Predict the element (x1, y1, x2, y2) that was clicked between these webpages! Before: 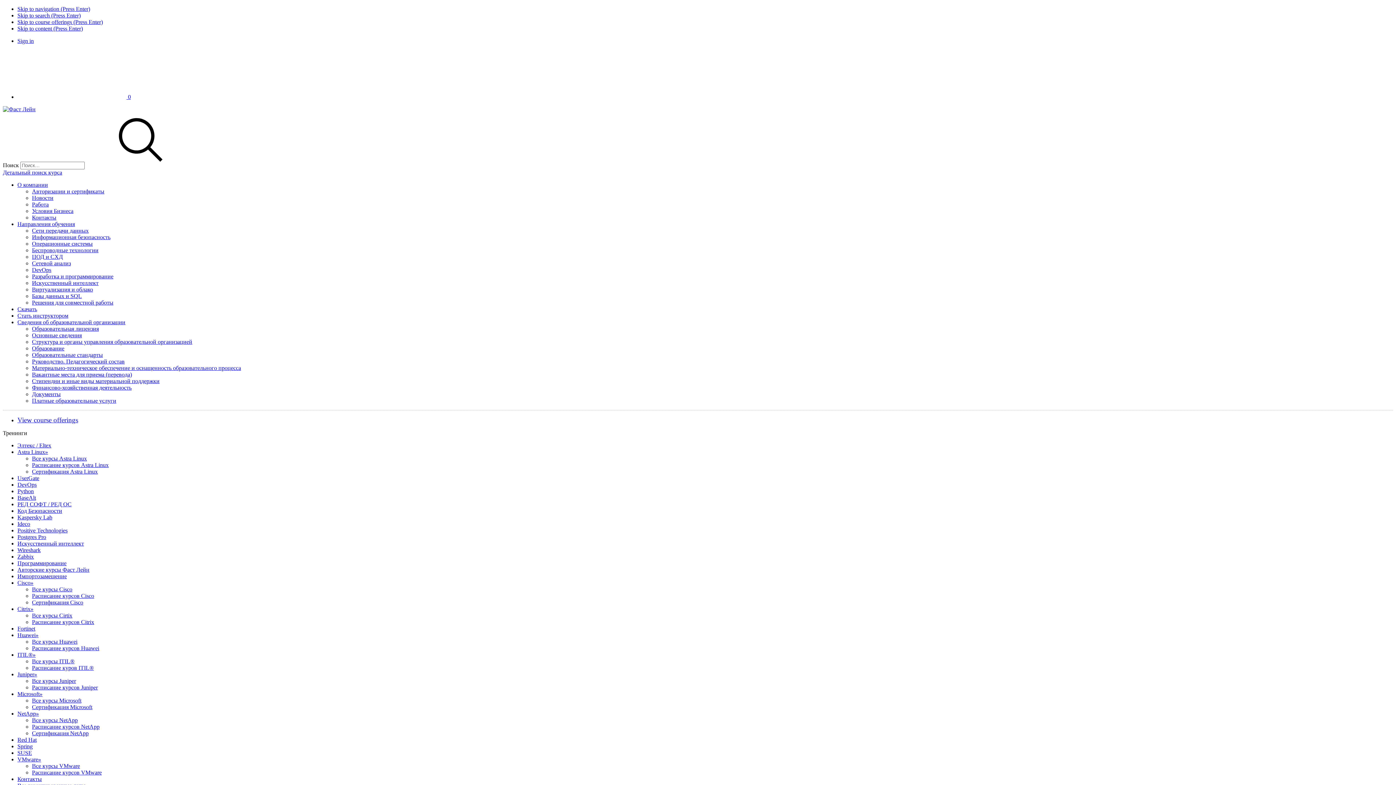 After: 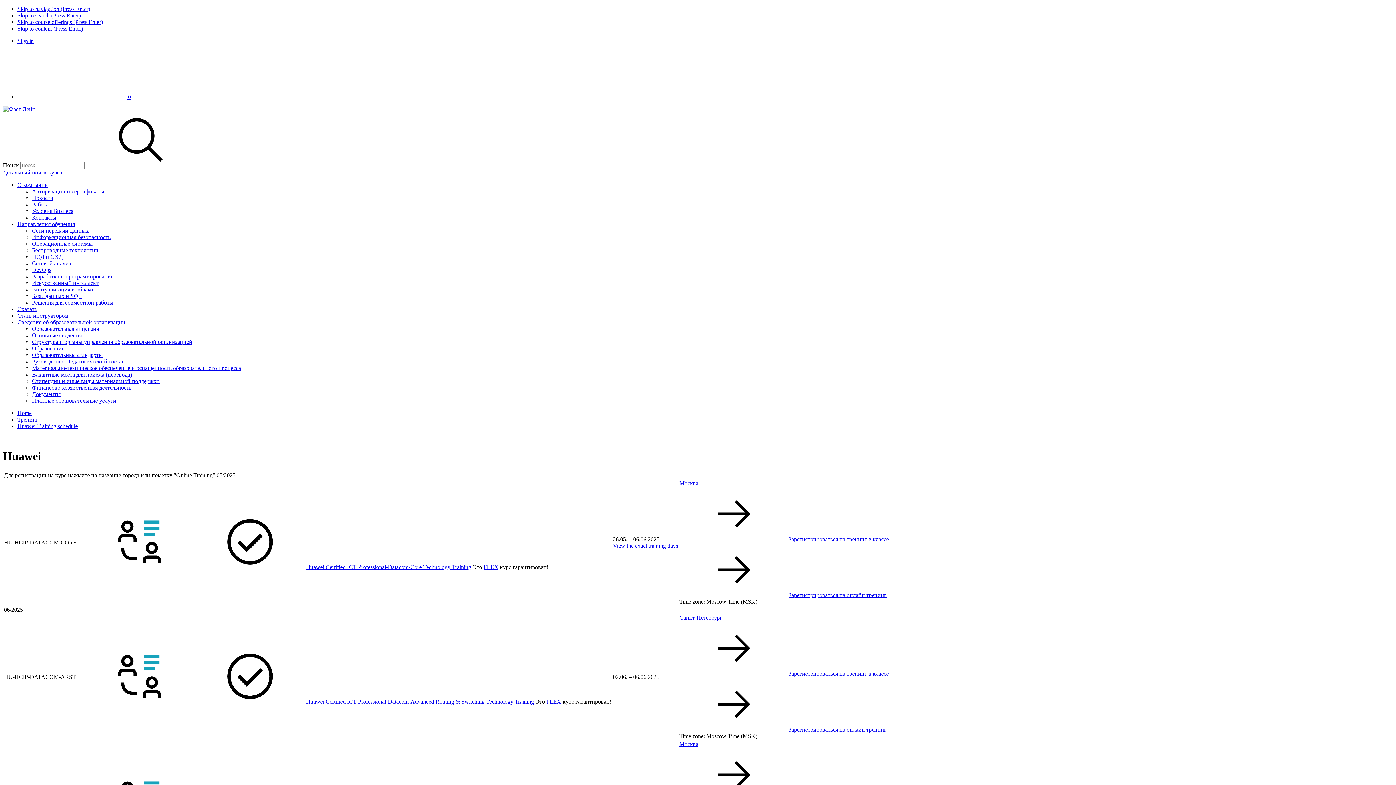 Action: label: Расписание курсов Huawei bbox: (32, 645, 99, 651)